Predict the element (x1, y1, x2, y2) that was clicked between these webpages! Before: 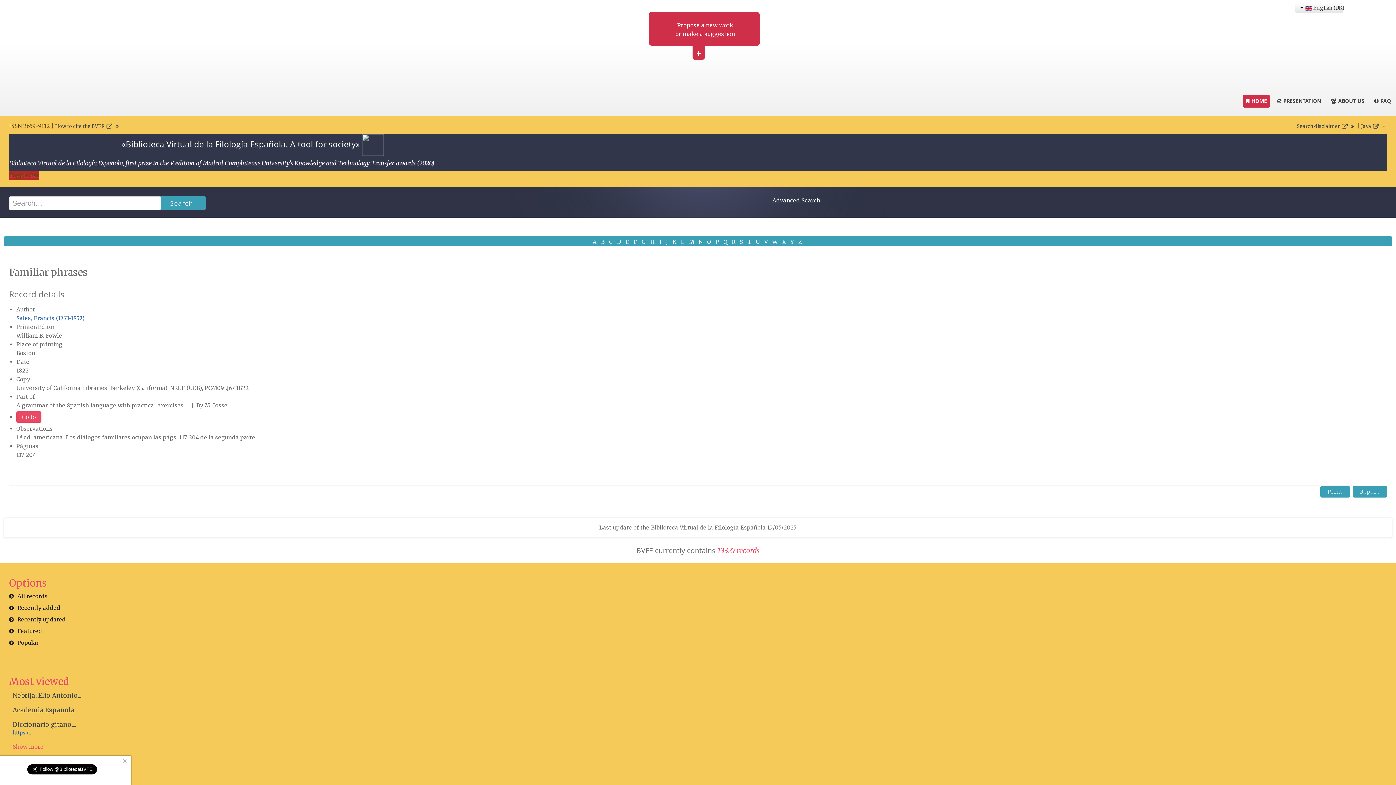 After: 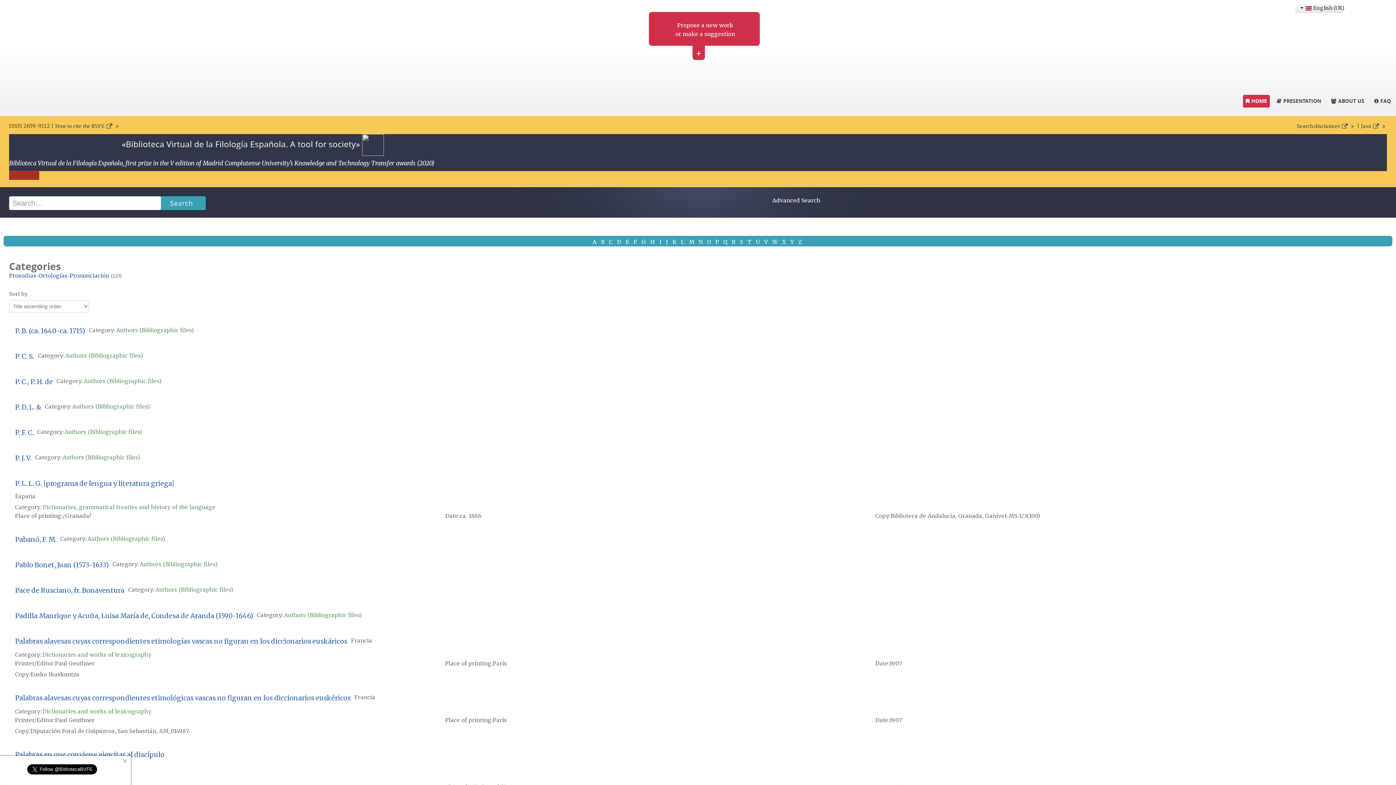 Action: bbox: (715, 238, 720, 245) label: P